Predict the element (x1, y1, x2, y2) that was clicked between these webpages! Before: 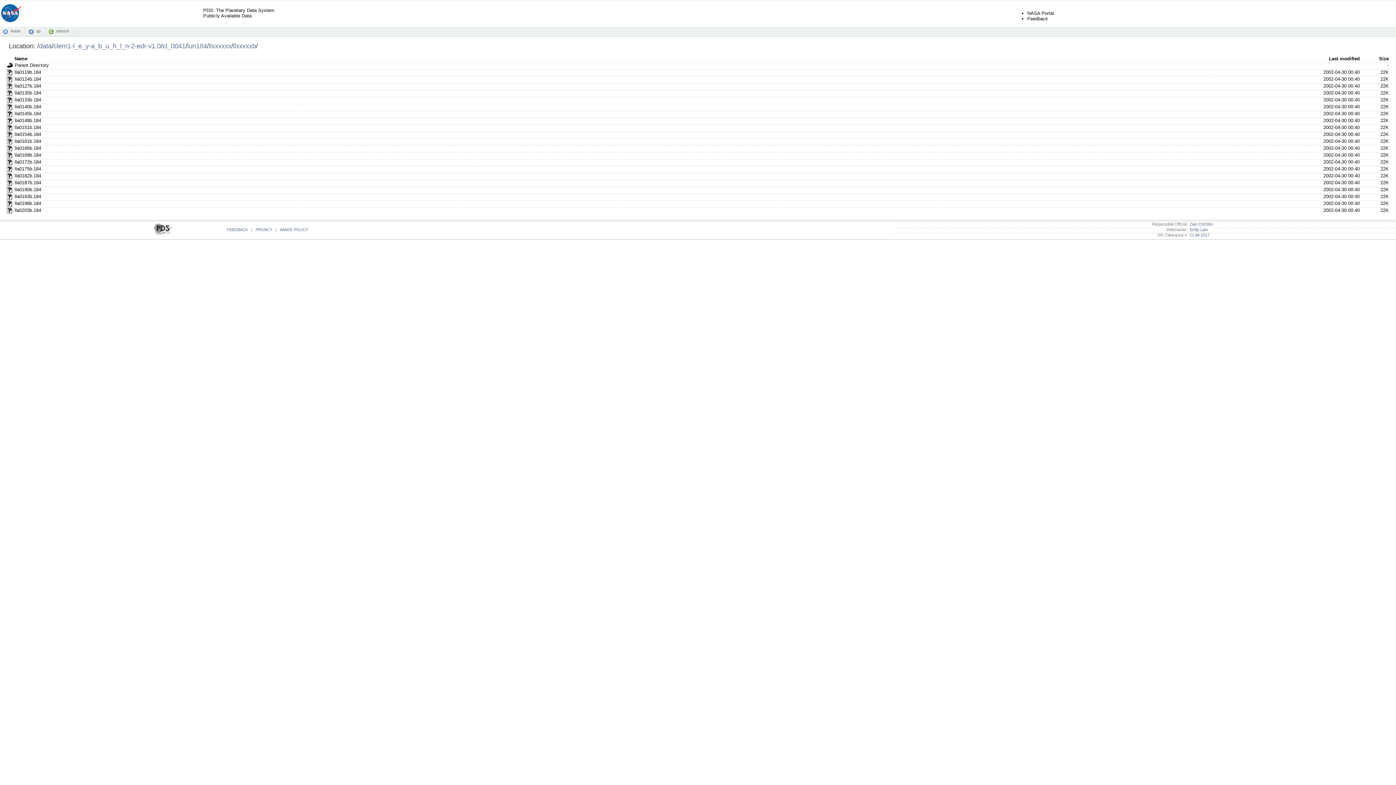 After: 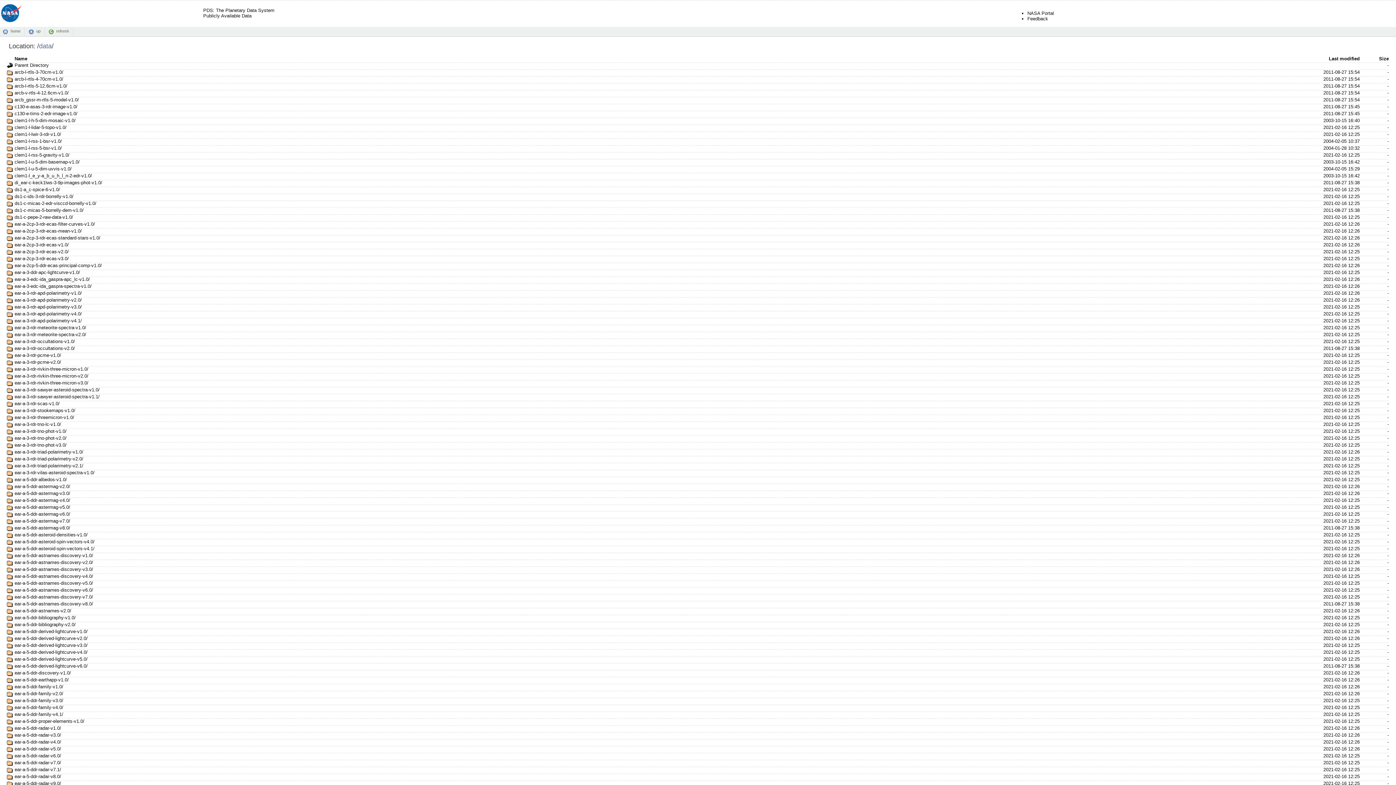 Action: label: data bbox: (38, 42, 51, 49)